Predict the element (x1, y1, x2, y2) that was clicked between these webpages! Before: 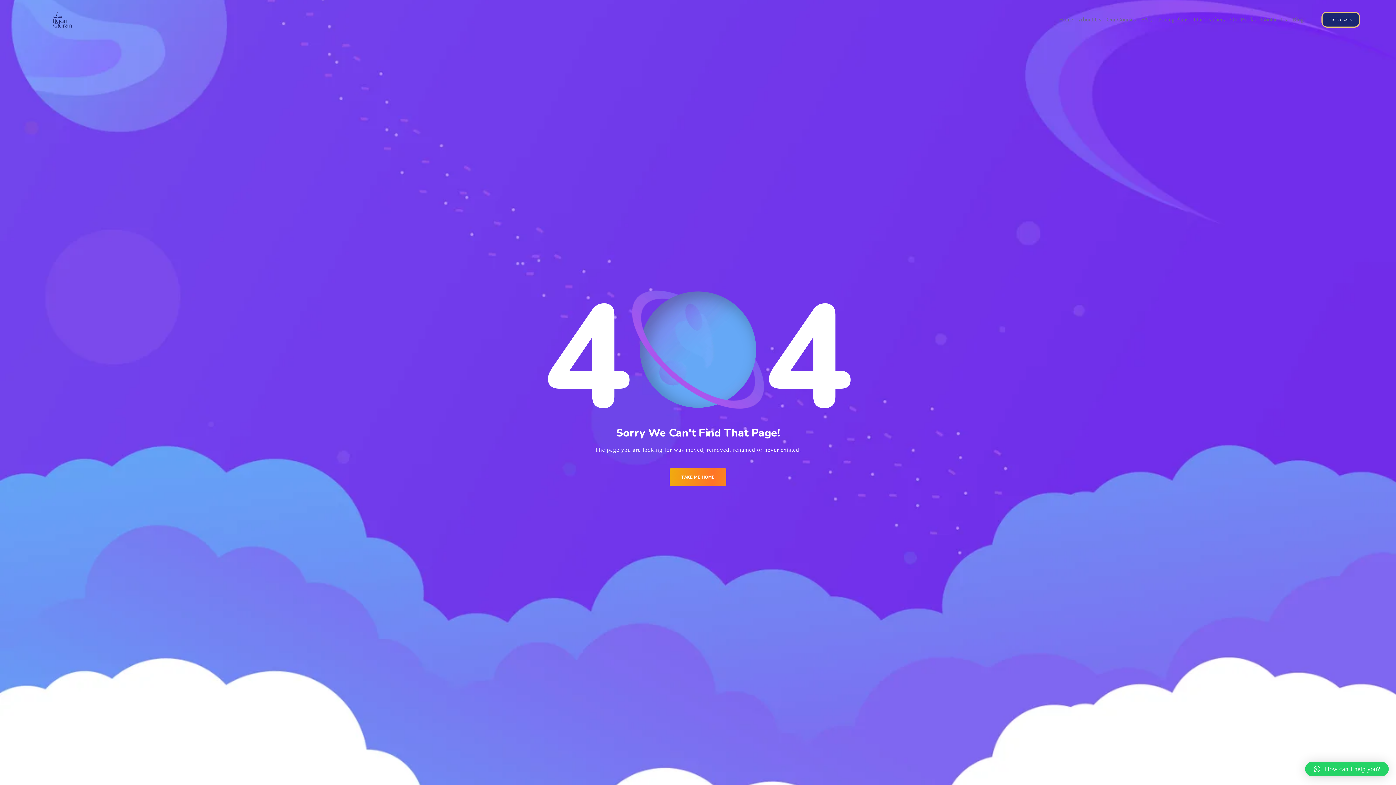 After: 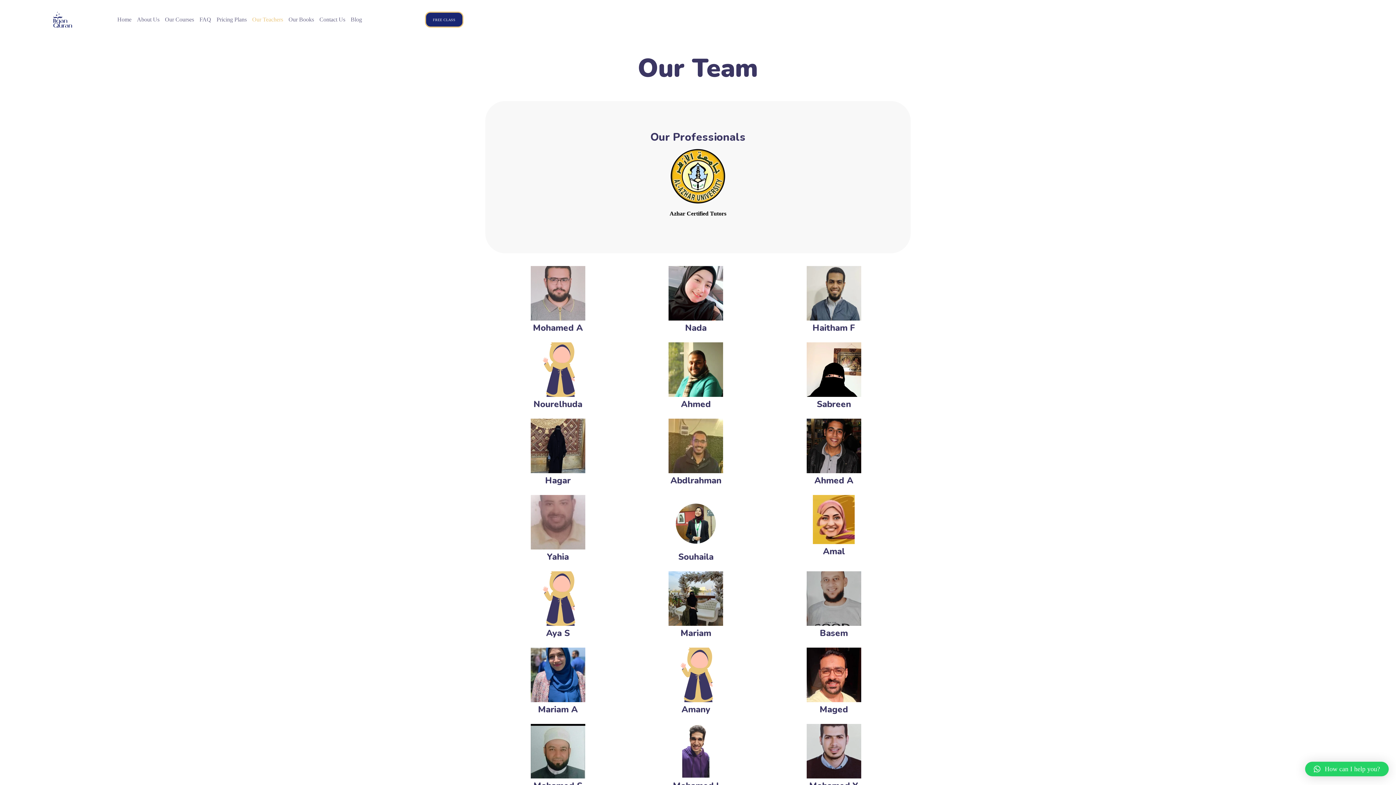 Action: bbox: (1194, 5, 1225, 34) label: Our Teachers